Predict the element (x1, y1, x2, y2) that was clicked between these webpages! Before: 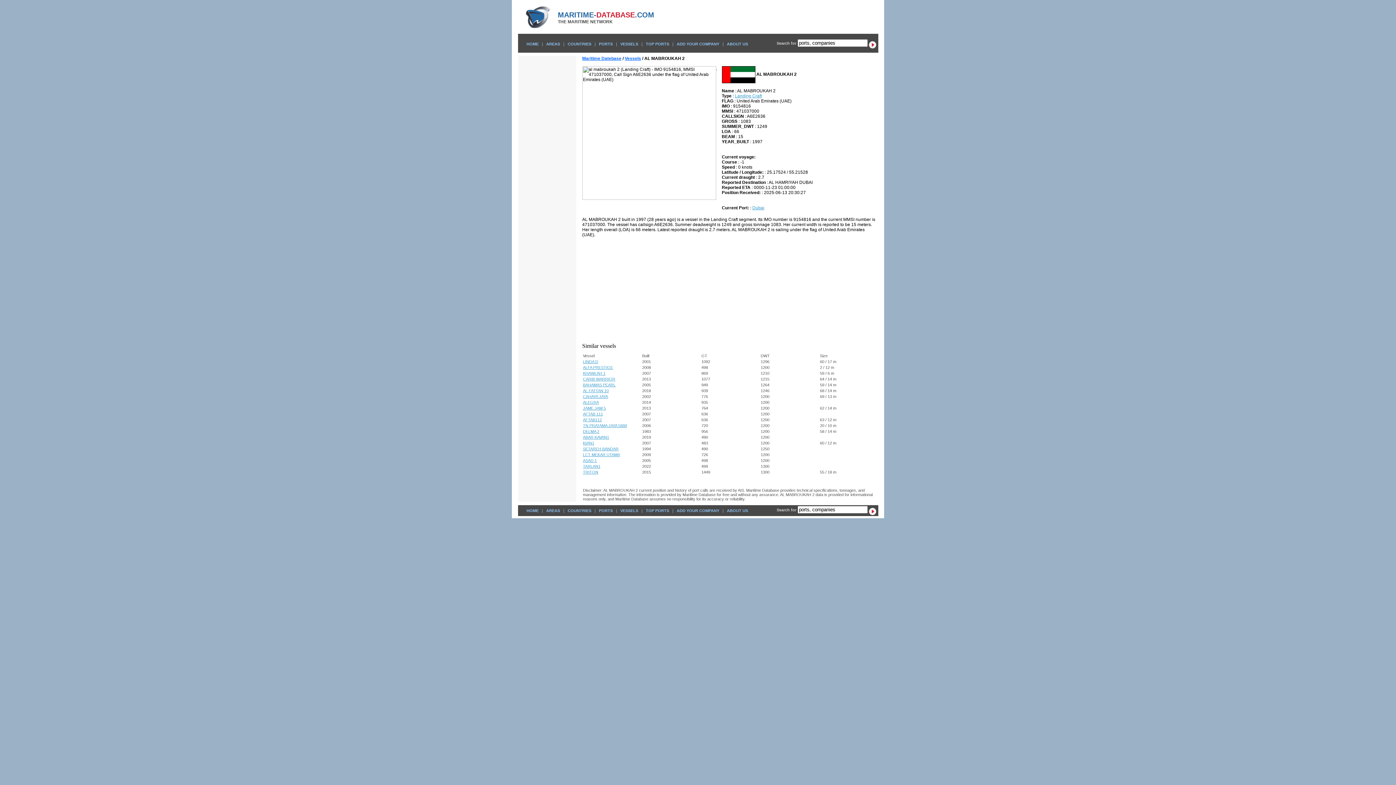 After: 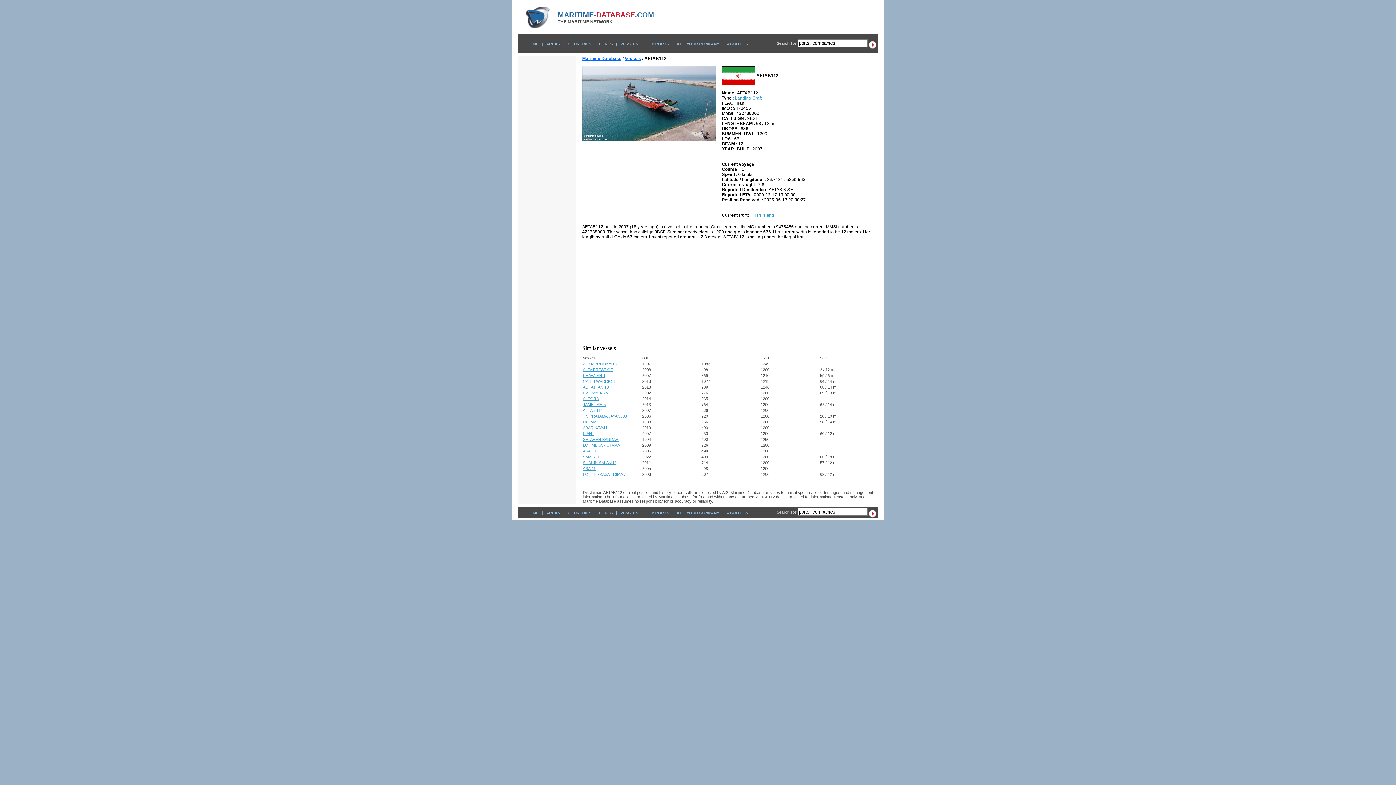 Action: label: AFTAB112 bbox: (583, 417, 602, 422)